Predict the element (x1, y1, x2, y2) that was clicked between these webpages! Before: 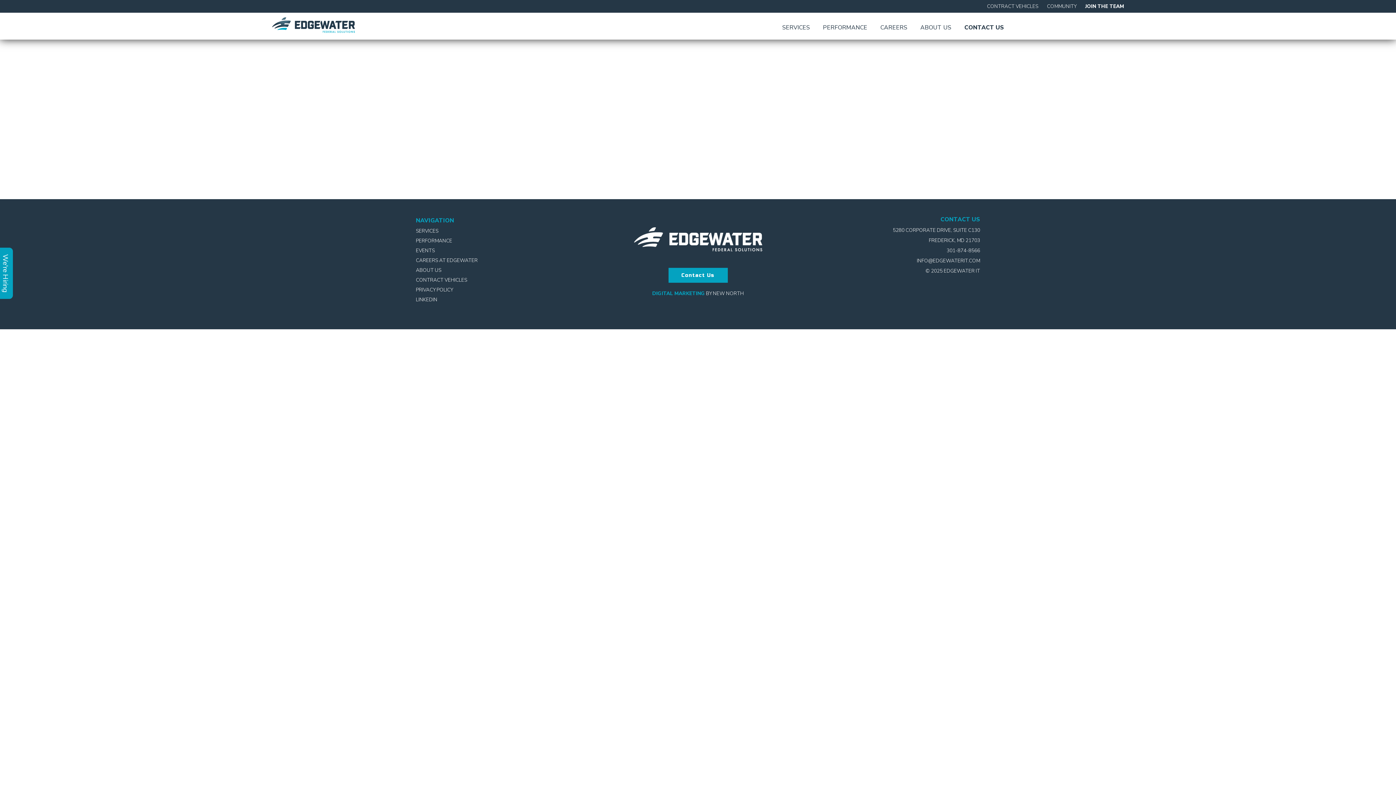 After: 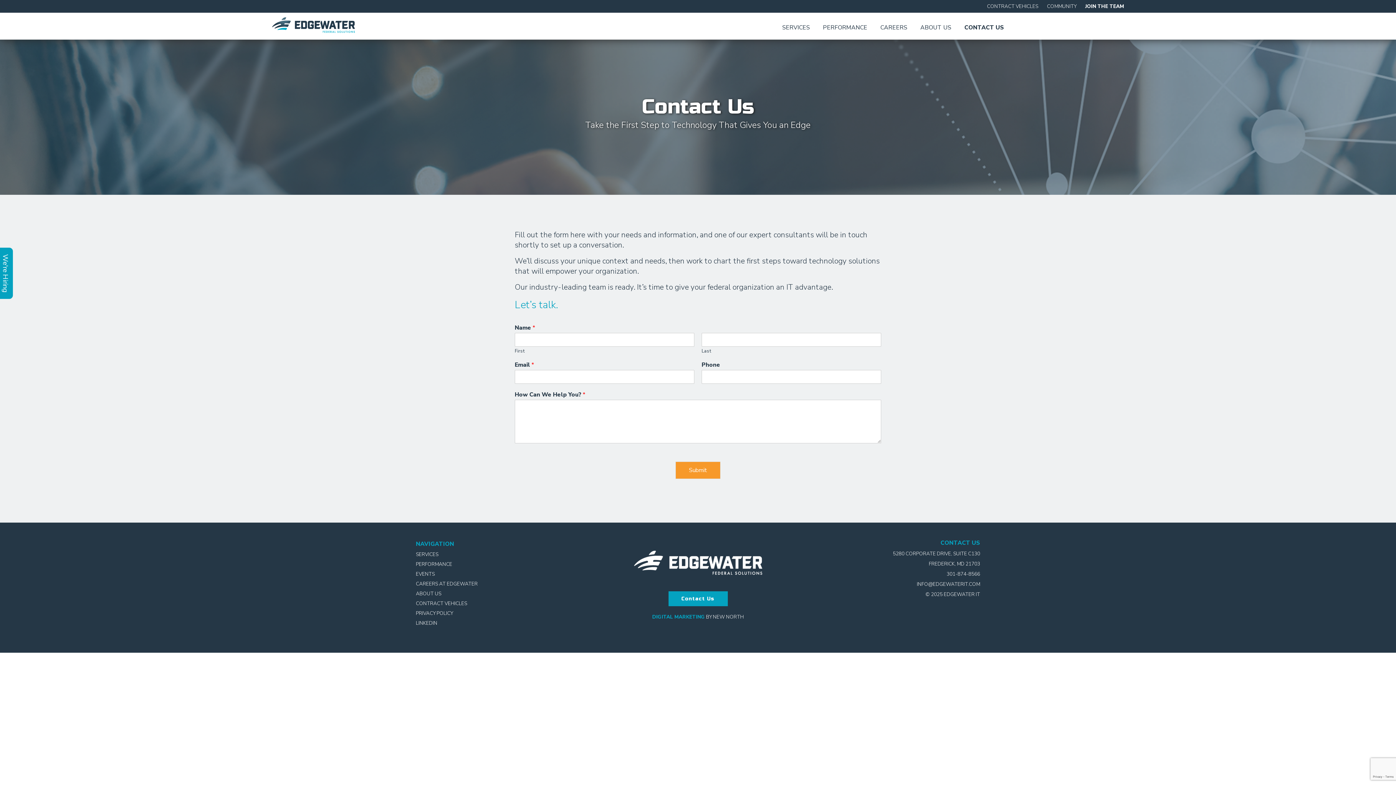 Action: label: Contact Us bbox: (668, 268, 727, 282)